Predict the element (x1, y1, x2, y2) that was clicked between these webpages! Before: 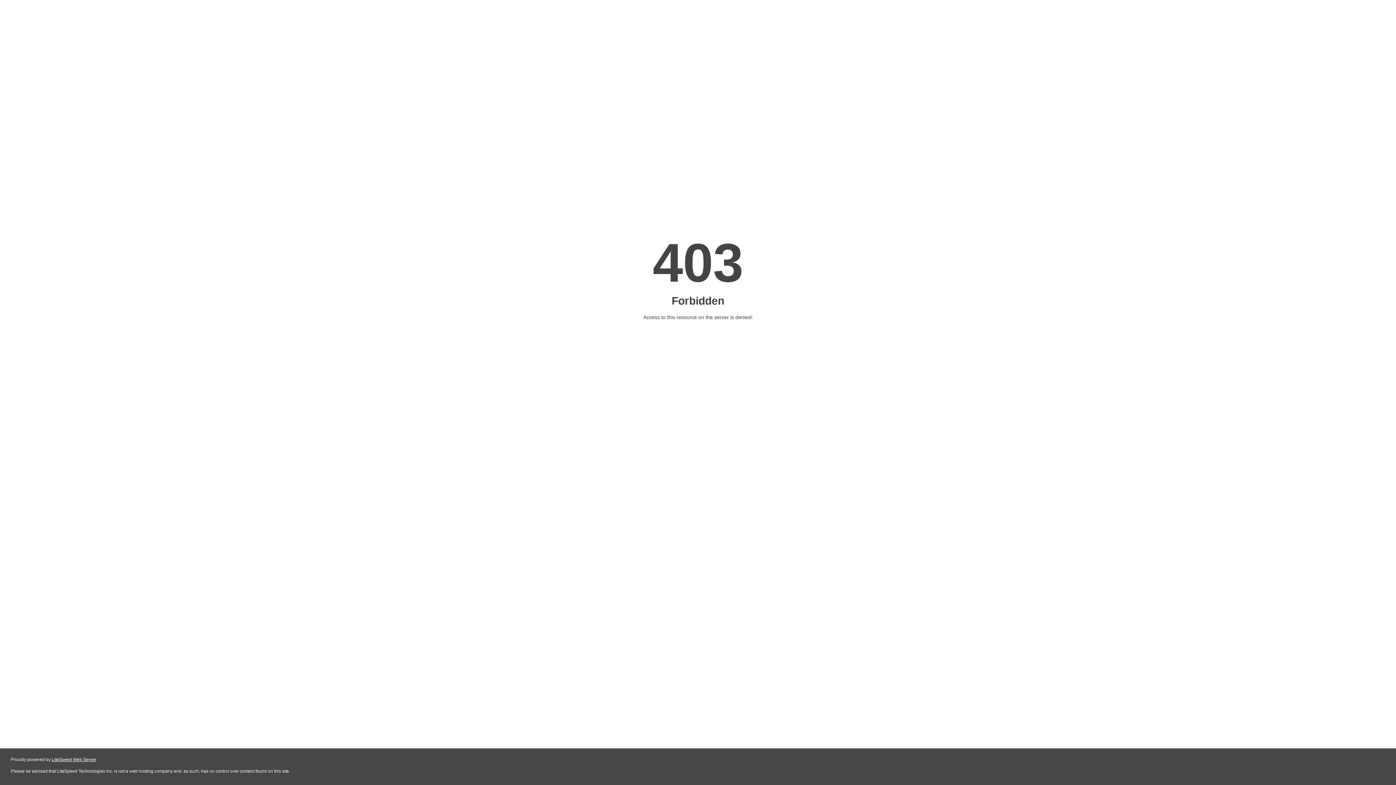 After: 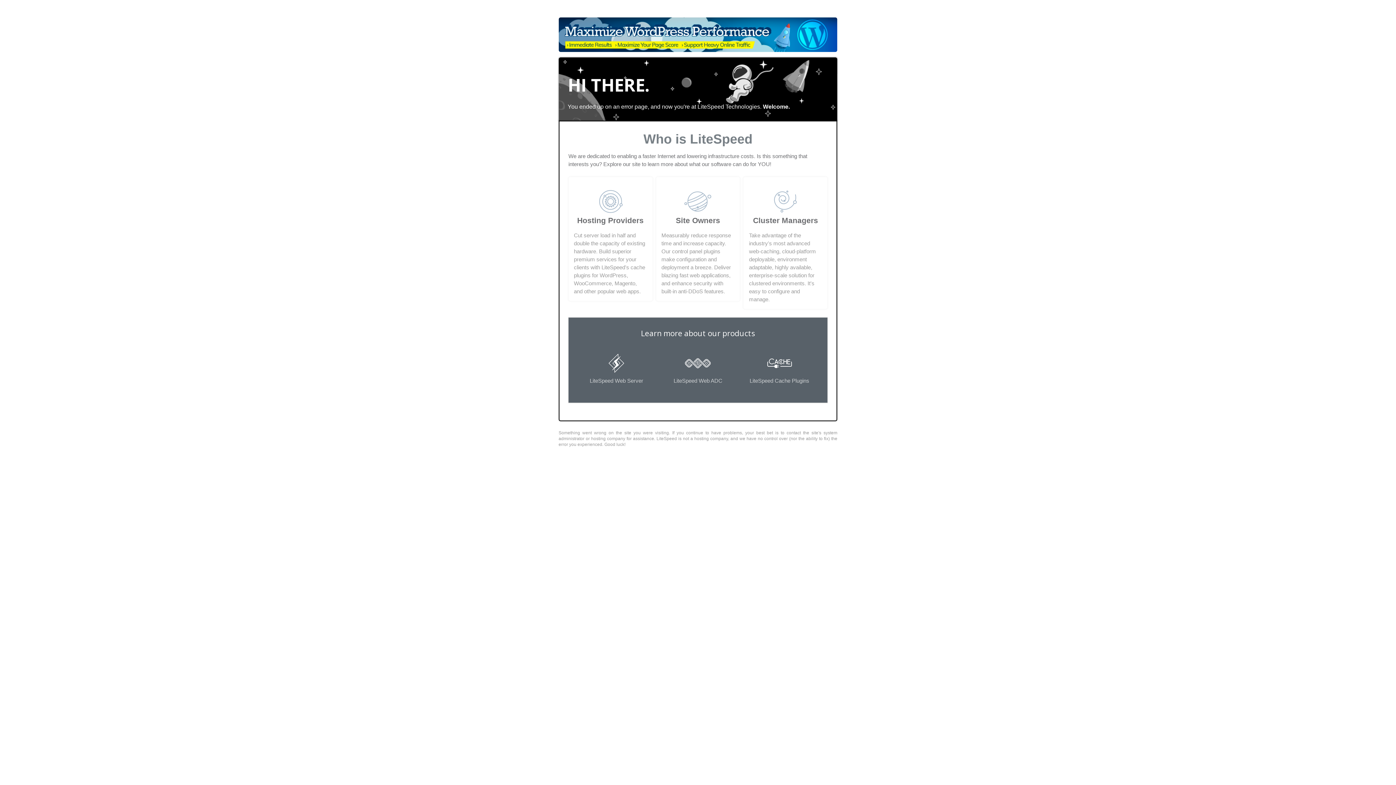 Action: label: LiteSpeed Web Server bbox: (51, 757, 96, 762)